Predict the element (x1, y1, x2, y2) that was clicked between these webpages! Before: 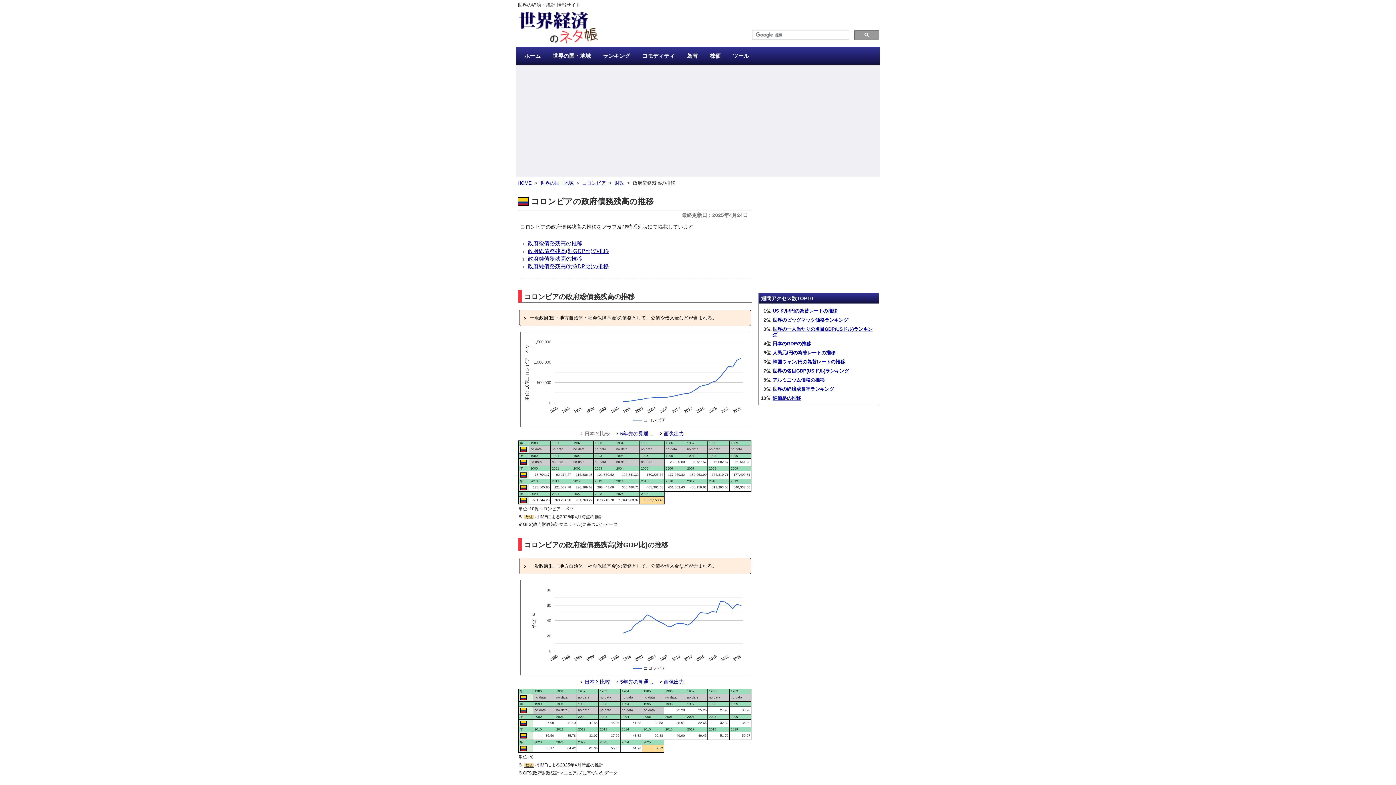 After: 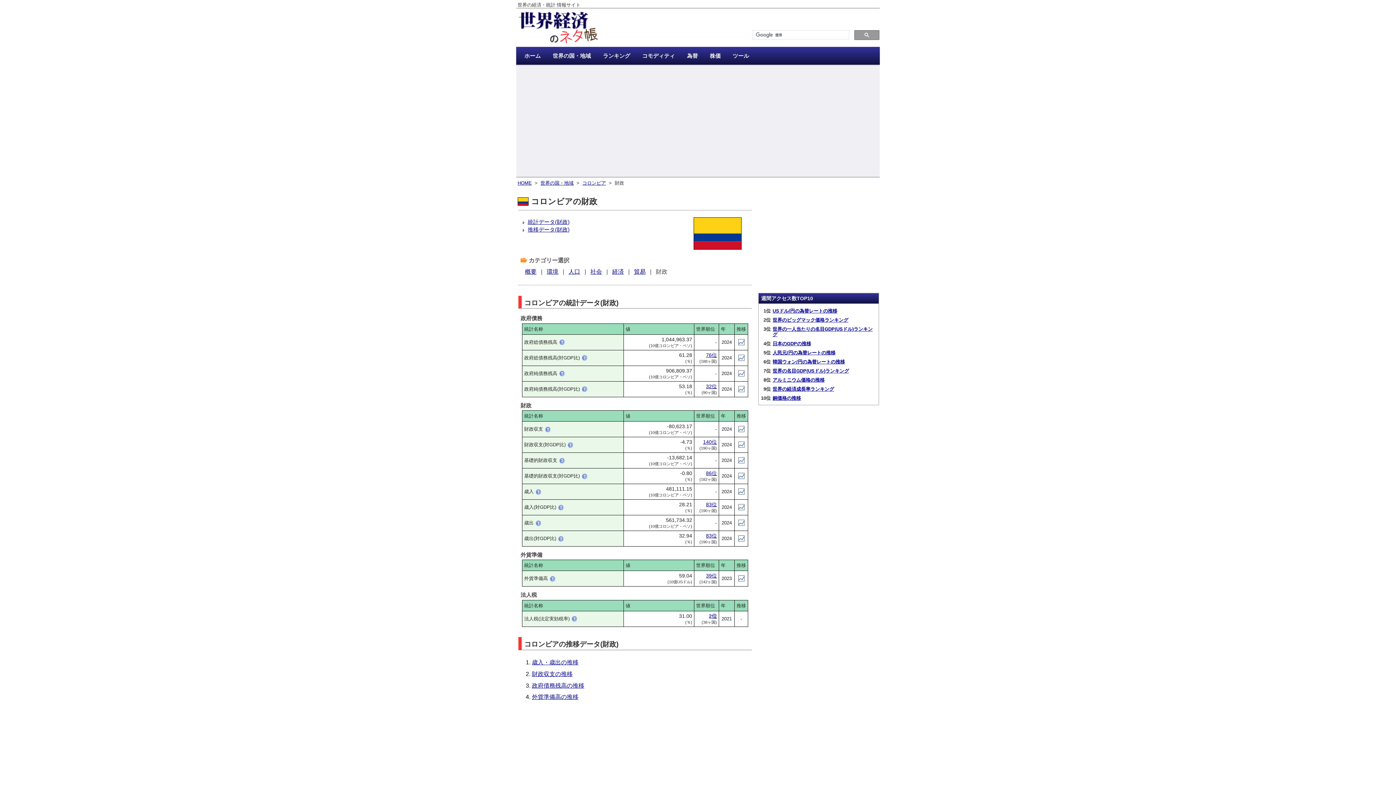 Action: bbox: (614, 180, 624, 185) label: 財政